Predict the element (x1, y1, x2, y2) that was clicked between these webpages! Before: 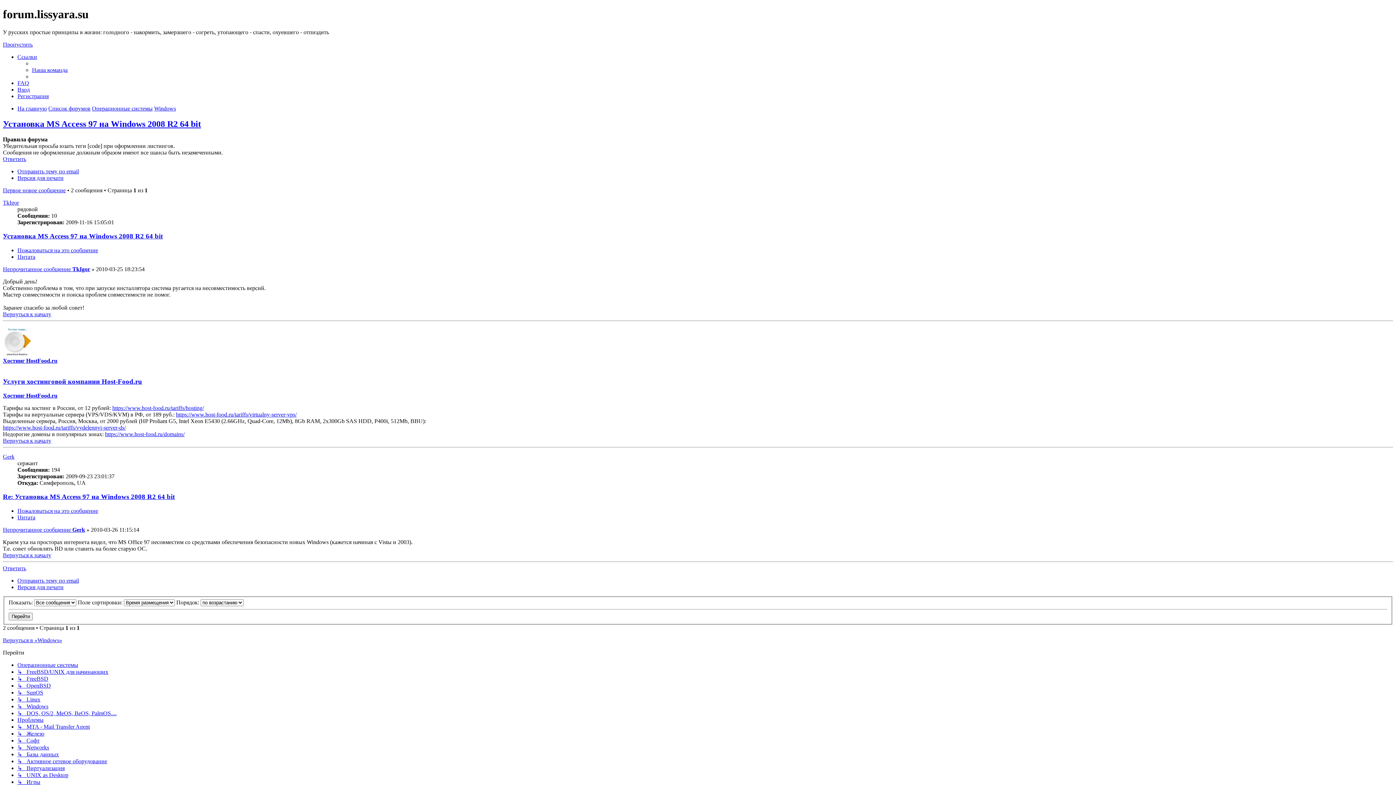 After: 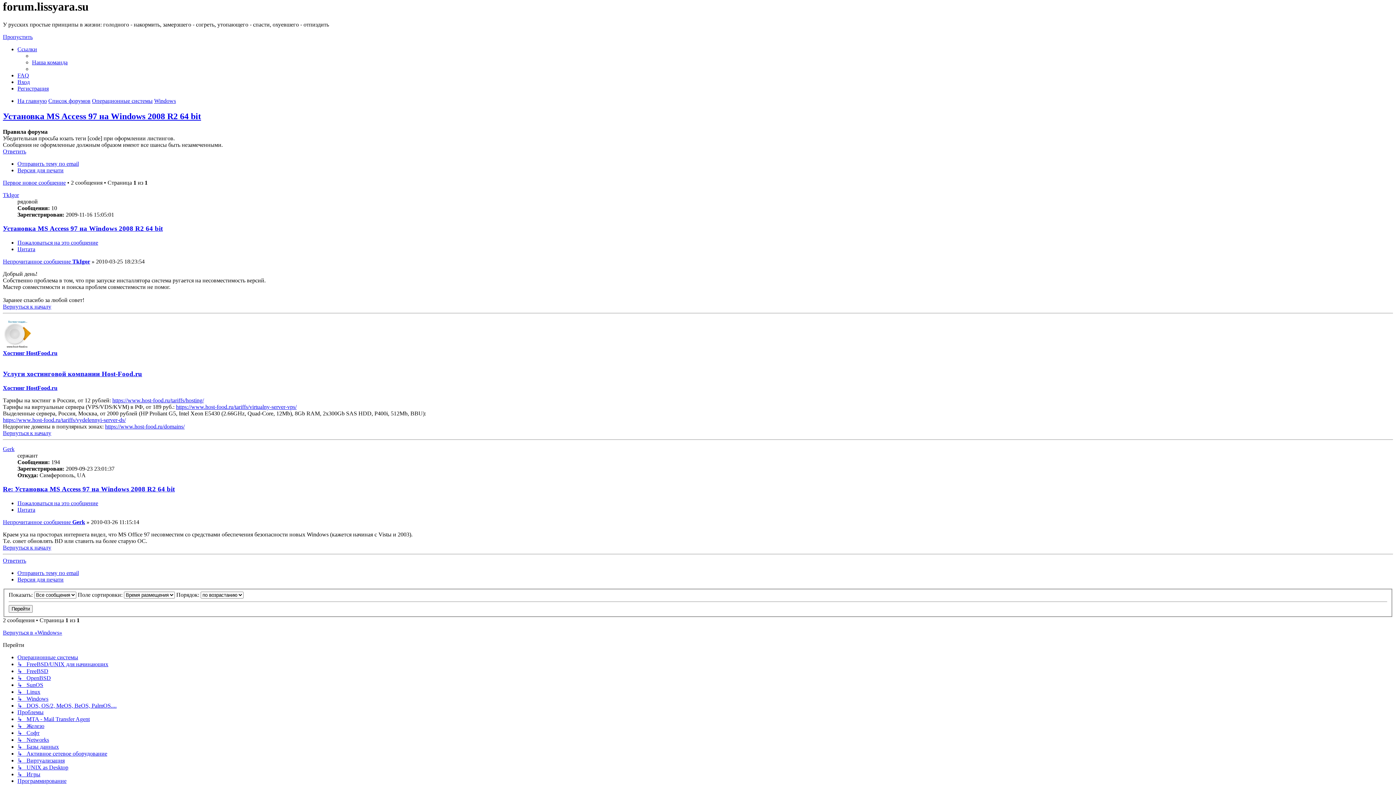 Action: label: Вернуться к началу bbox: (2, 437, 51, 443)